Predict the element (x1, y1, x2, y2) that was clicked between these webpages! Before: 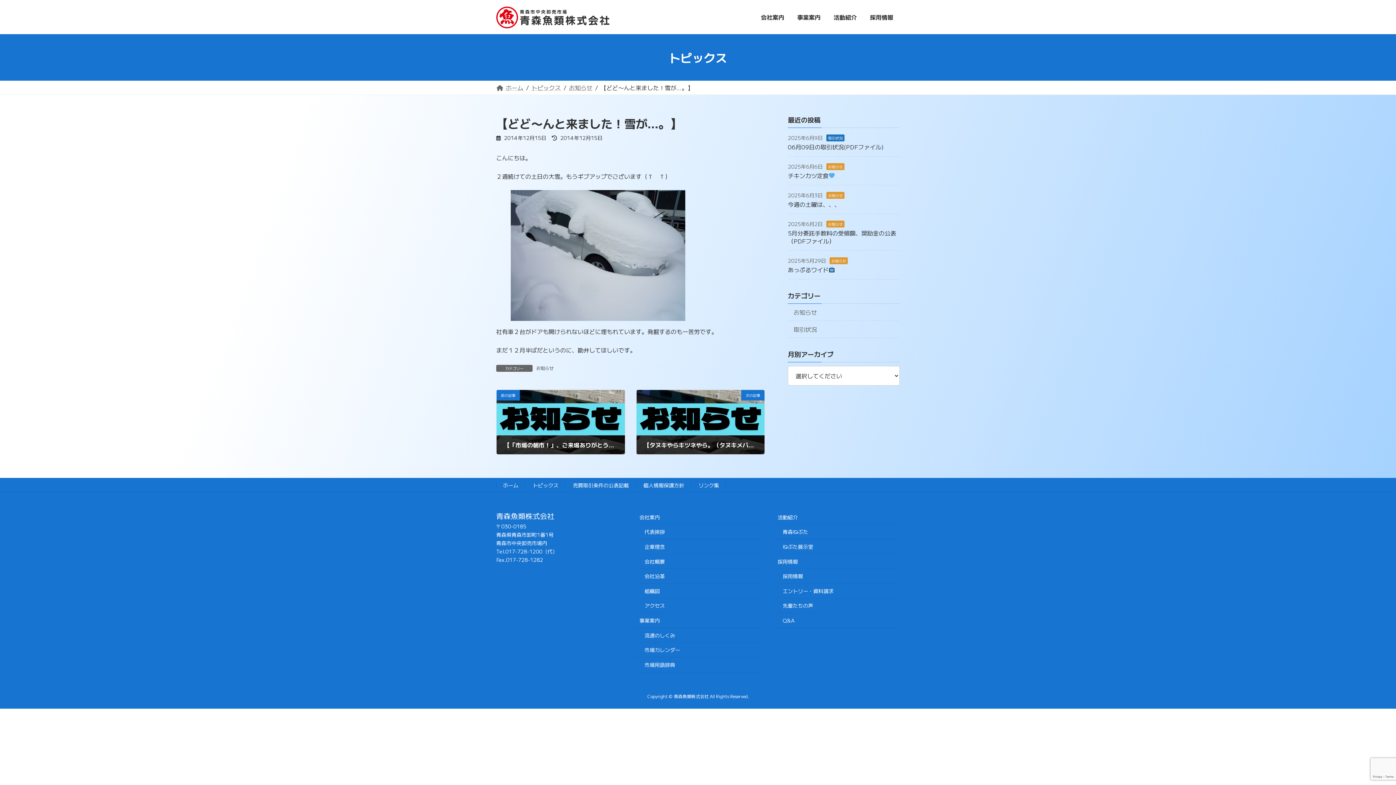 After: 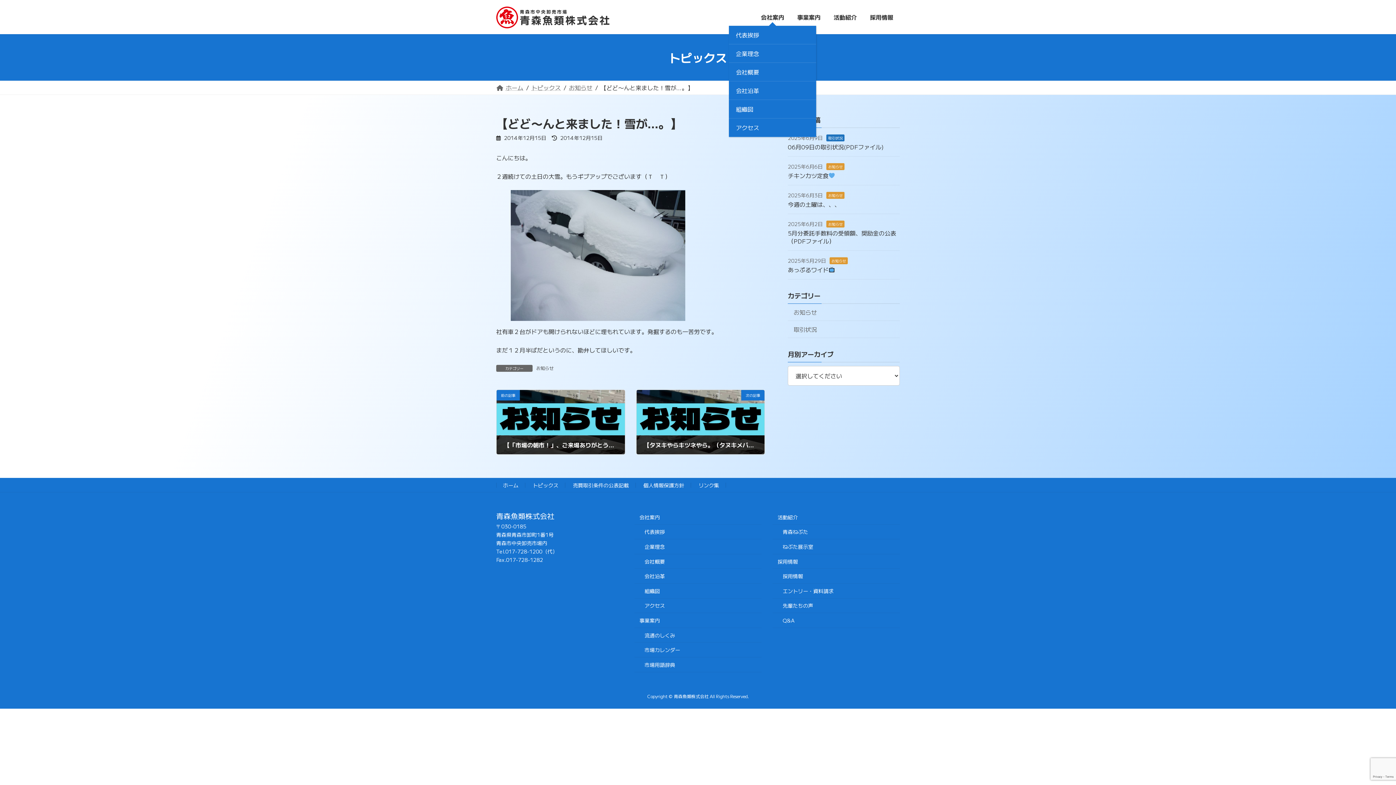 Action: label: 会社案内 bbox: (754, 7, 790, 26)